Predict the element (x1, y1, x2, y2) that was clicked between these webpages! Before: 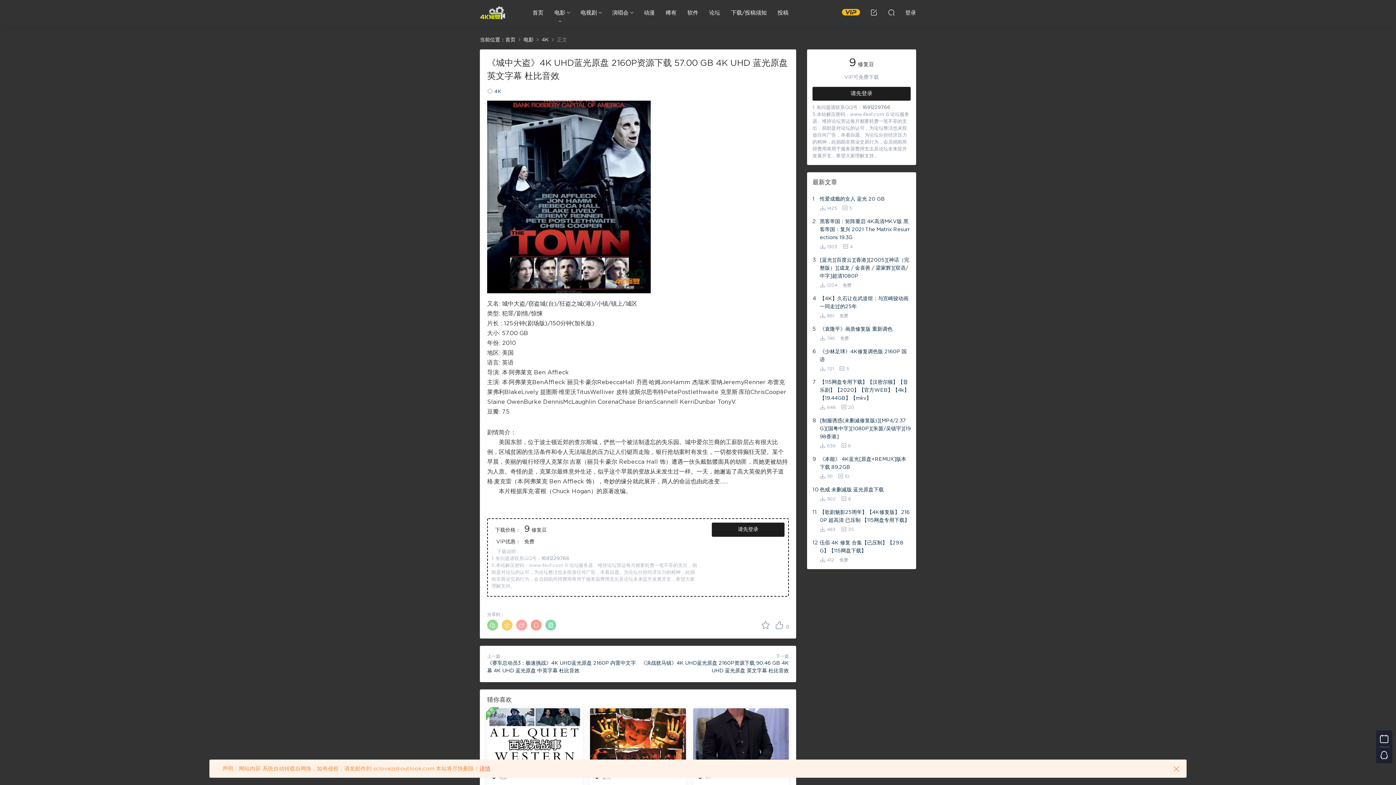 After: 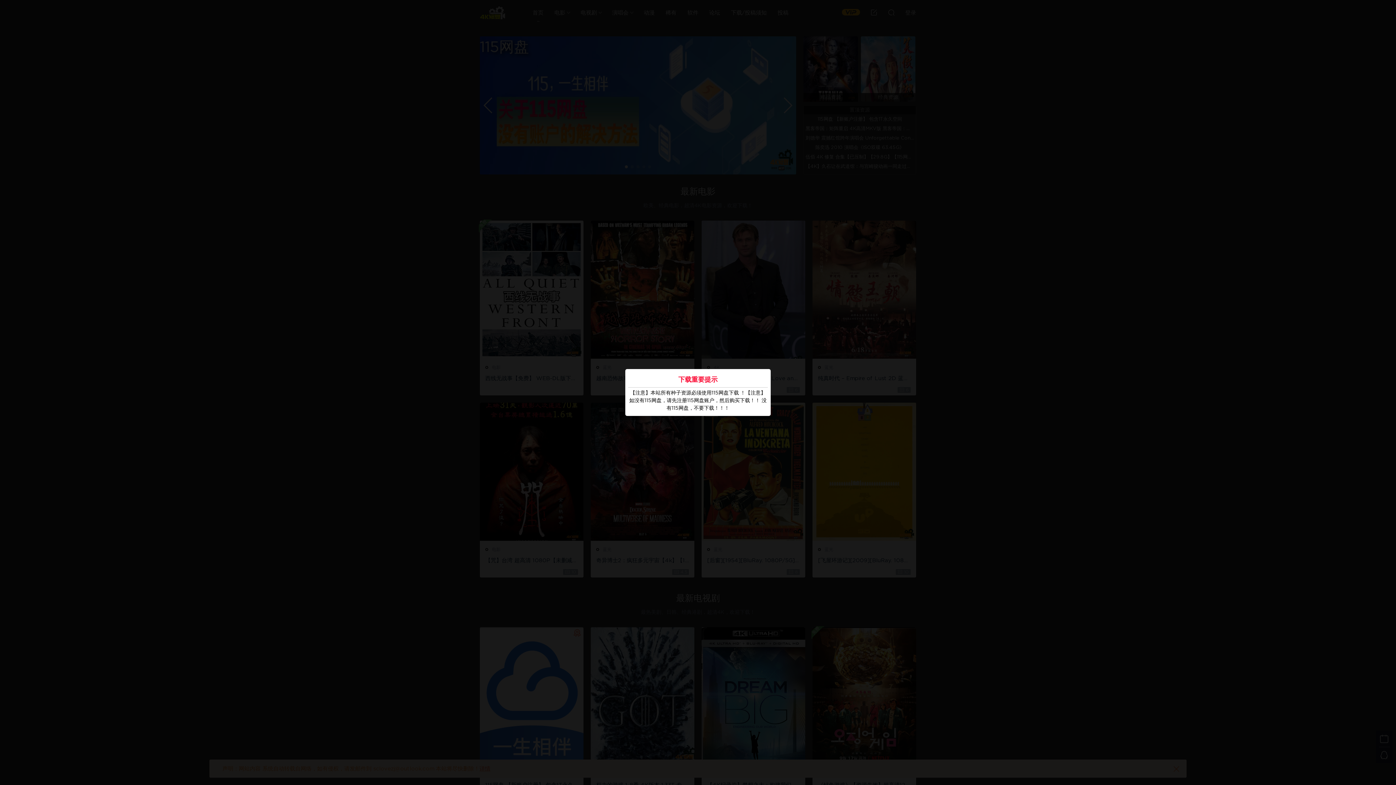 Action: label: 4K修复 bbox: (480, 0, 505, 25)